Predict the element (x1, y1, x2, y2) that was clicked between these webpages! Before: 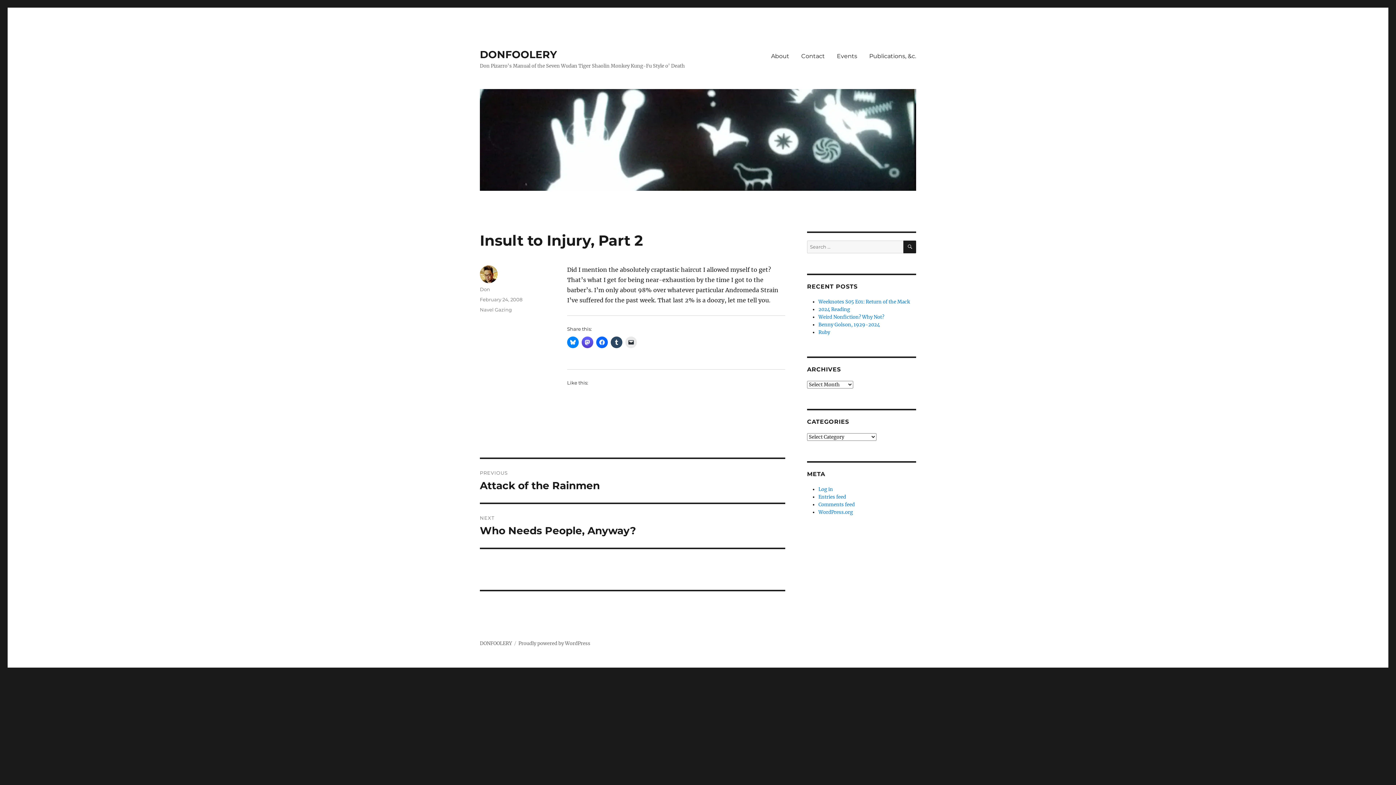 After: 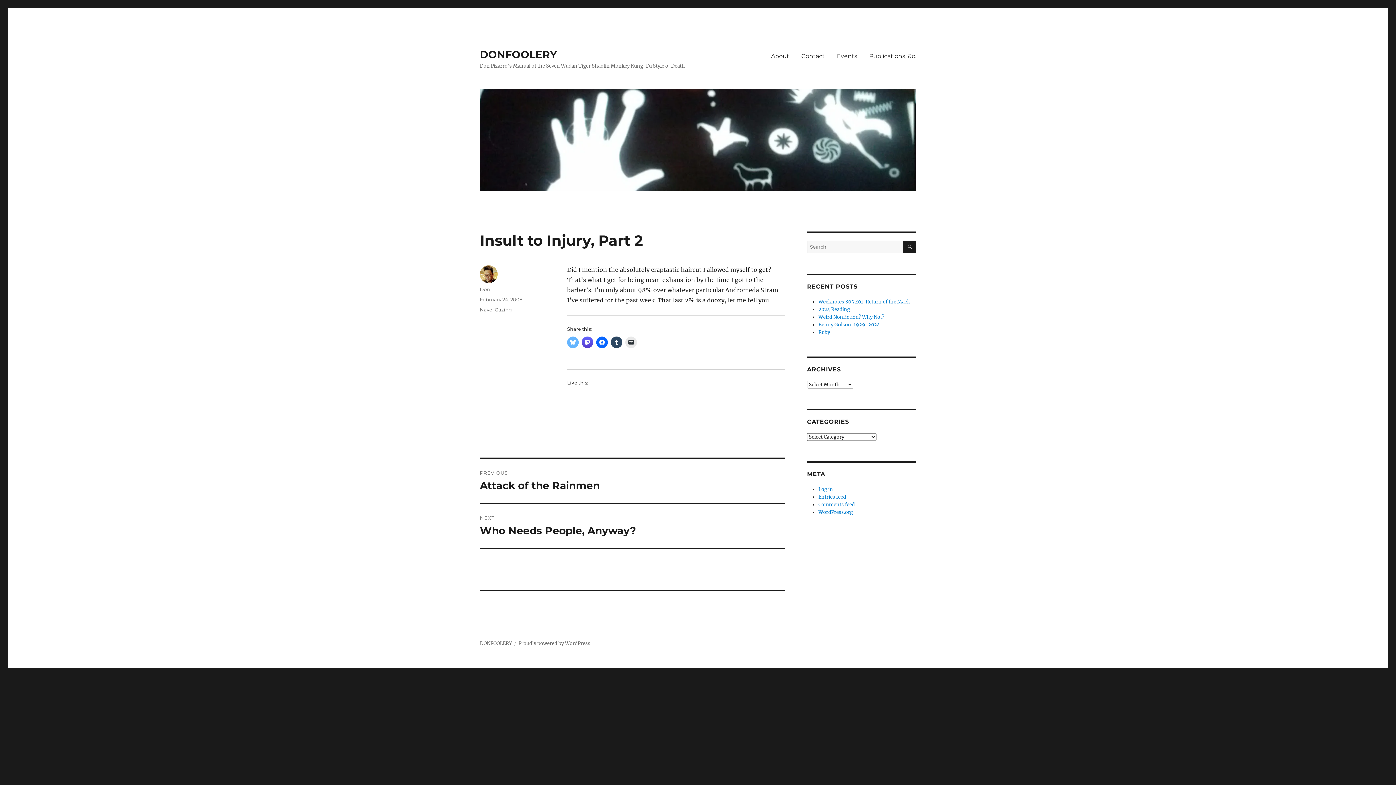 Action: bbox: (567, 336, 578, 348)